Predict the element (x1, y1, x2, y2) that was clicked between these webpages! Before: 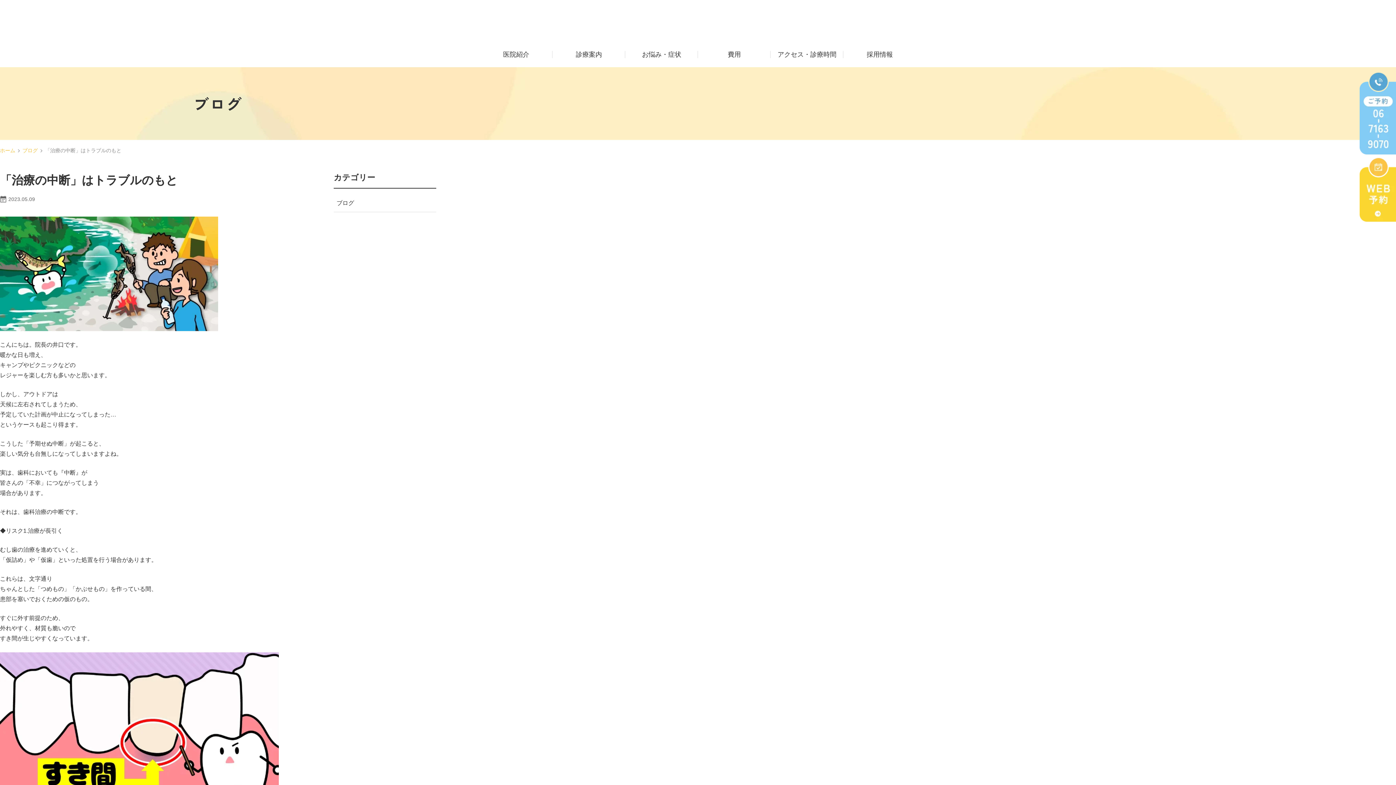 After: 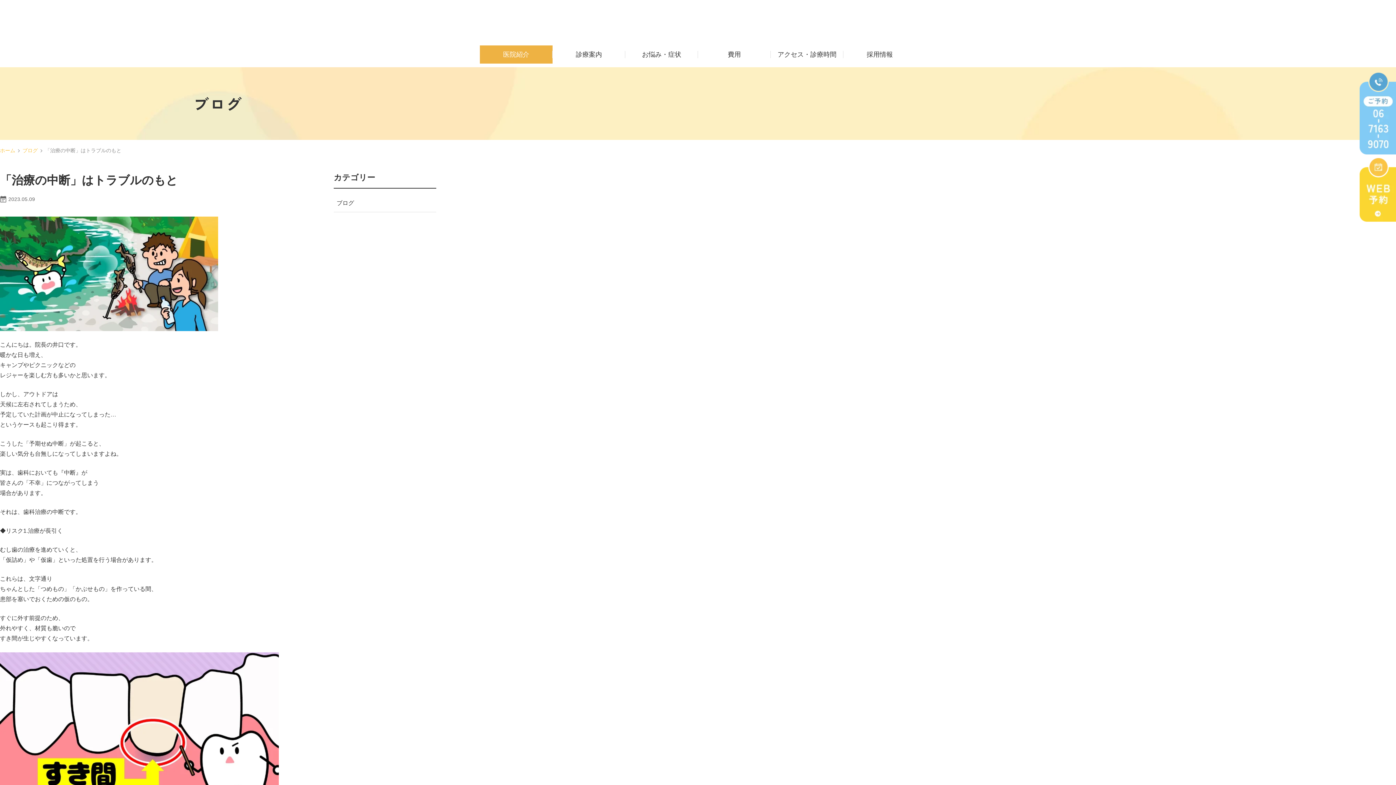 Action: bbox: (480, 45, 552, 63) label: 医院紹介